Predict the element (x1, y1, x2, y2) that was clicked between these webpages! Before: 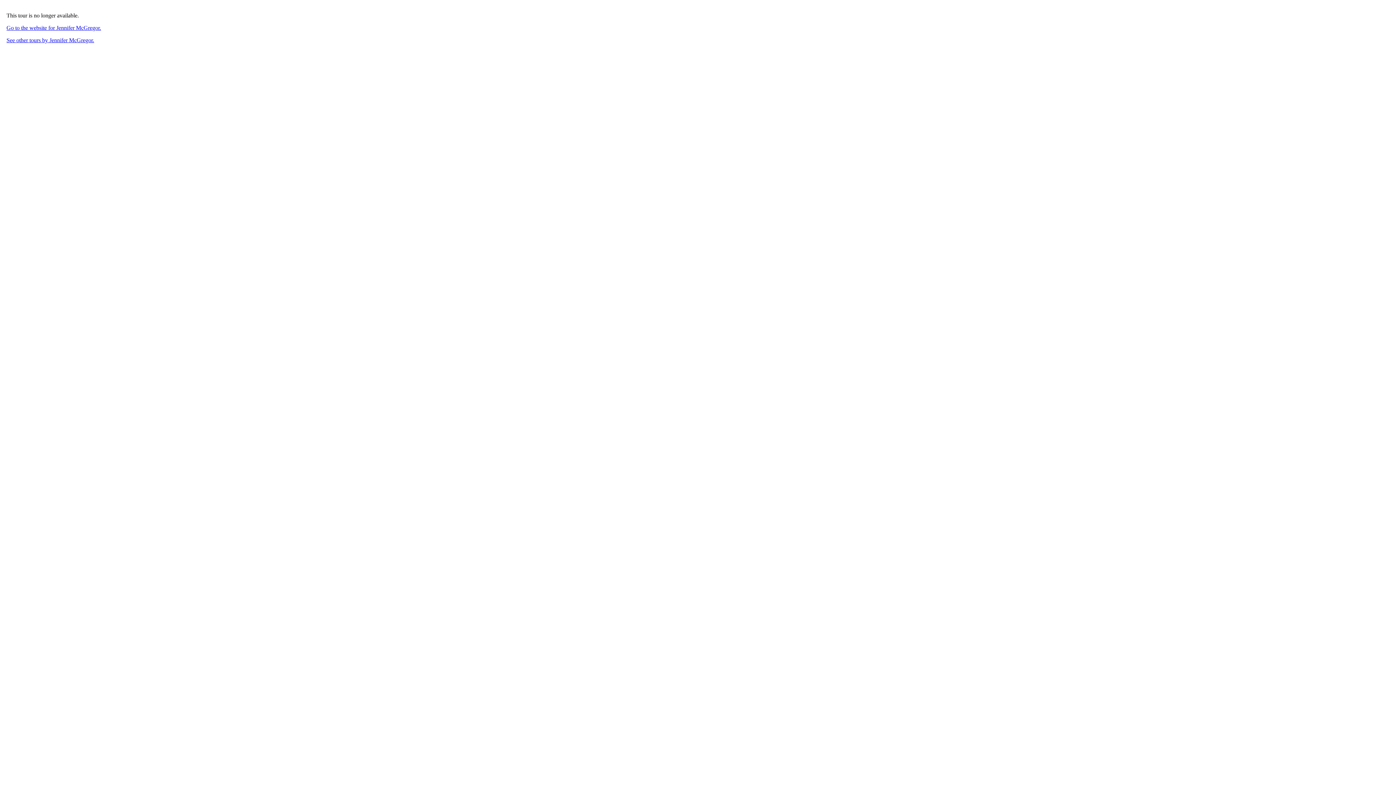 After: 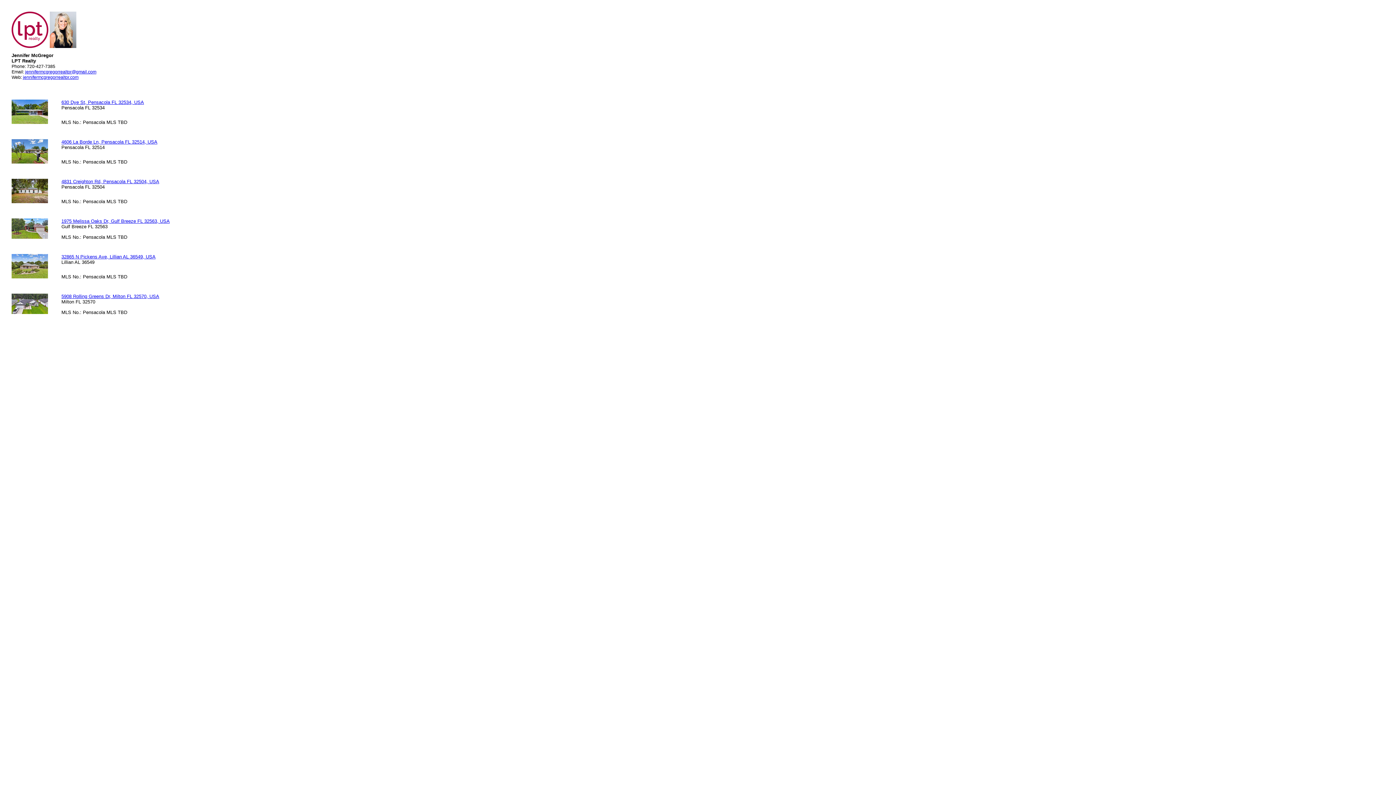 Action: bbox: (6, 37, 94, 43) label: See other tours by Jennifer McGregor.